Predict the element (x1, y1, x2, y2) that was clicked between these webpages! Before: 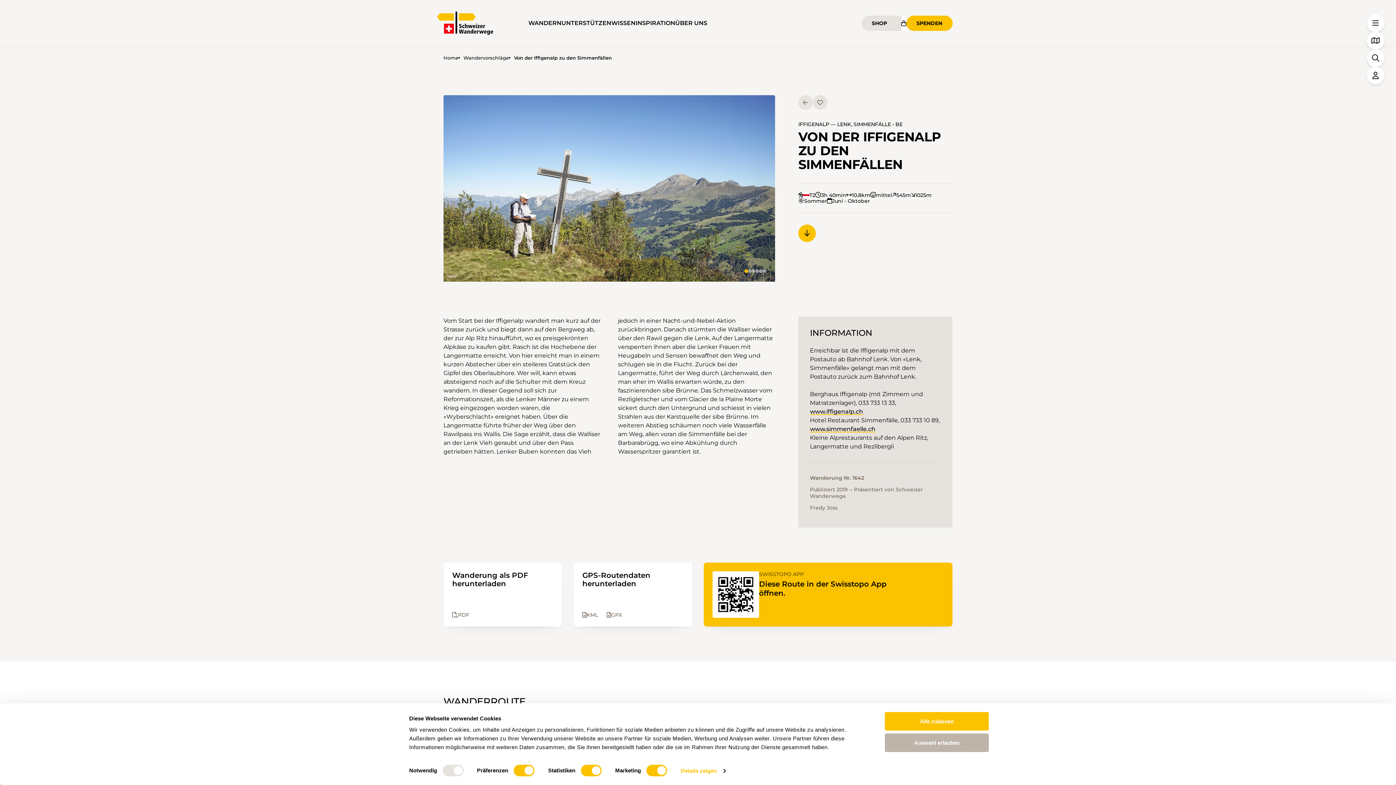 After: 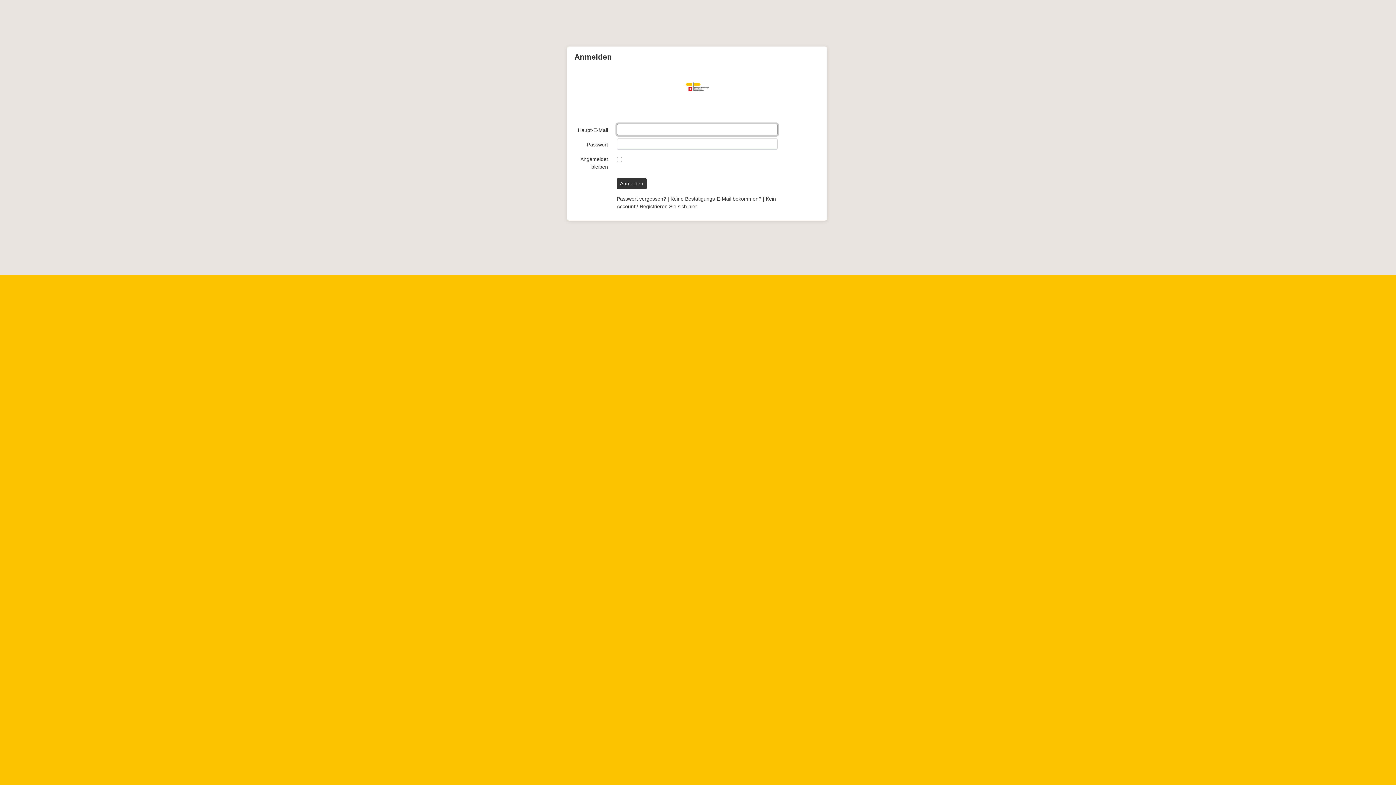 Action: bbox: (813, 95, 827, 109)